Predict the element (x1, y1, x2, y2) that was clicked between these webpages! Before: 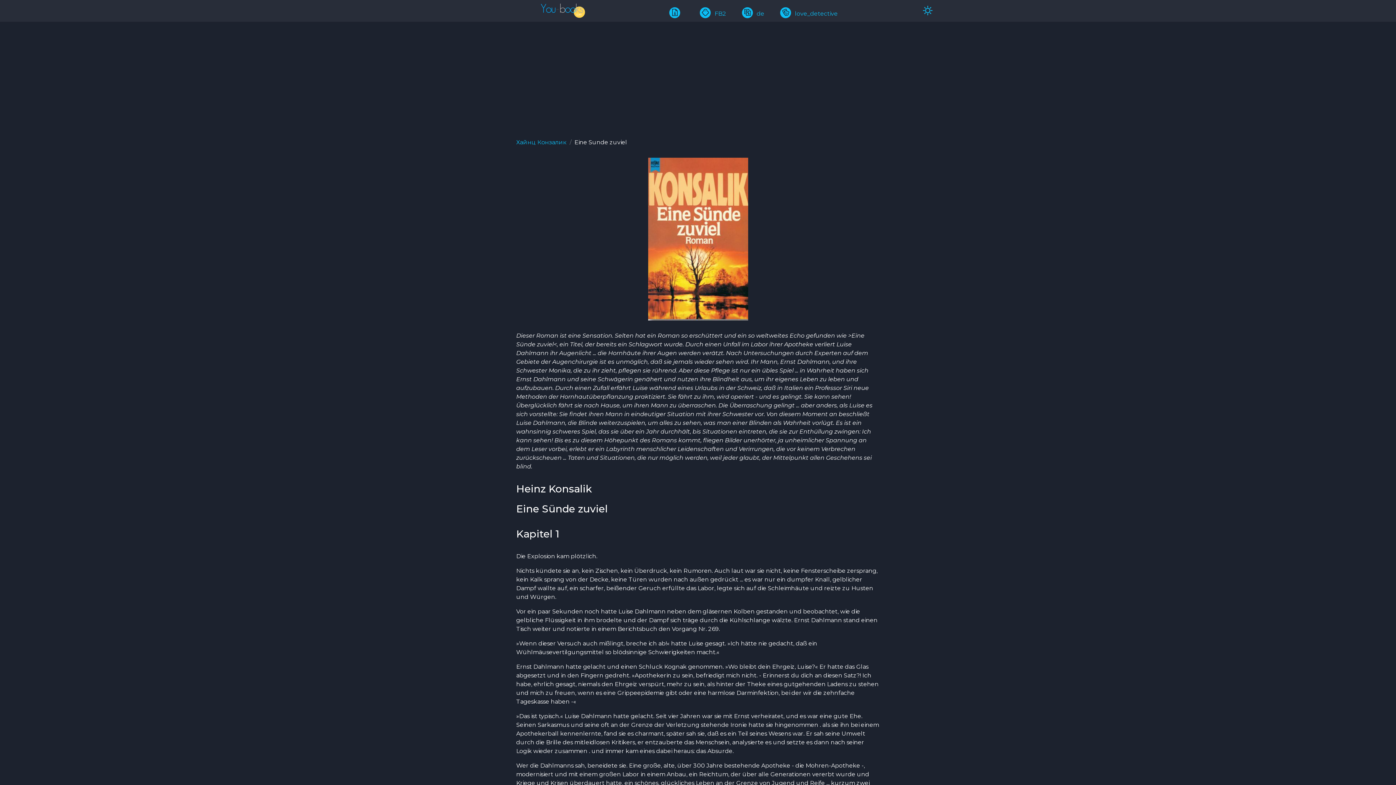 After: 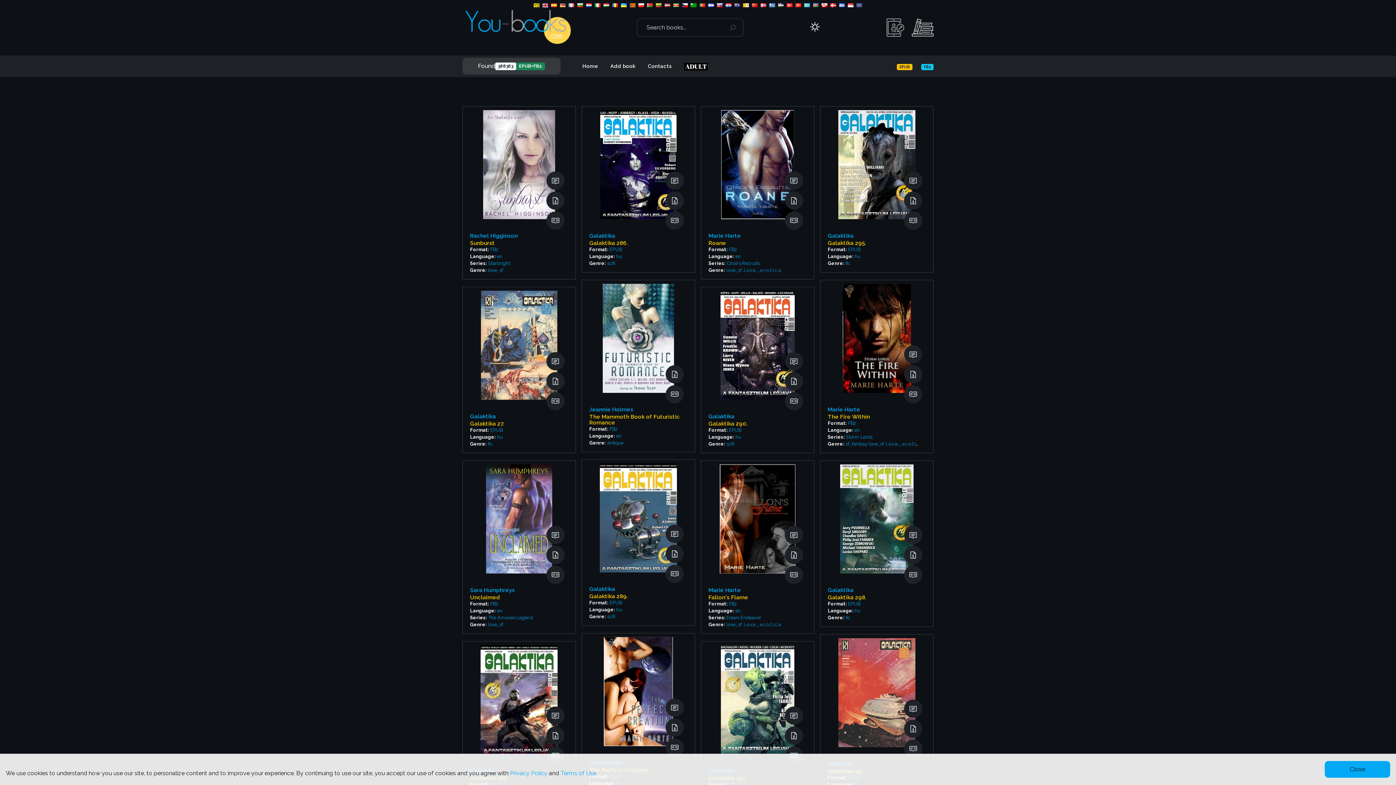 Action: bbox: (539, 6, 585, 13)